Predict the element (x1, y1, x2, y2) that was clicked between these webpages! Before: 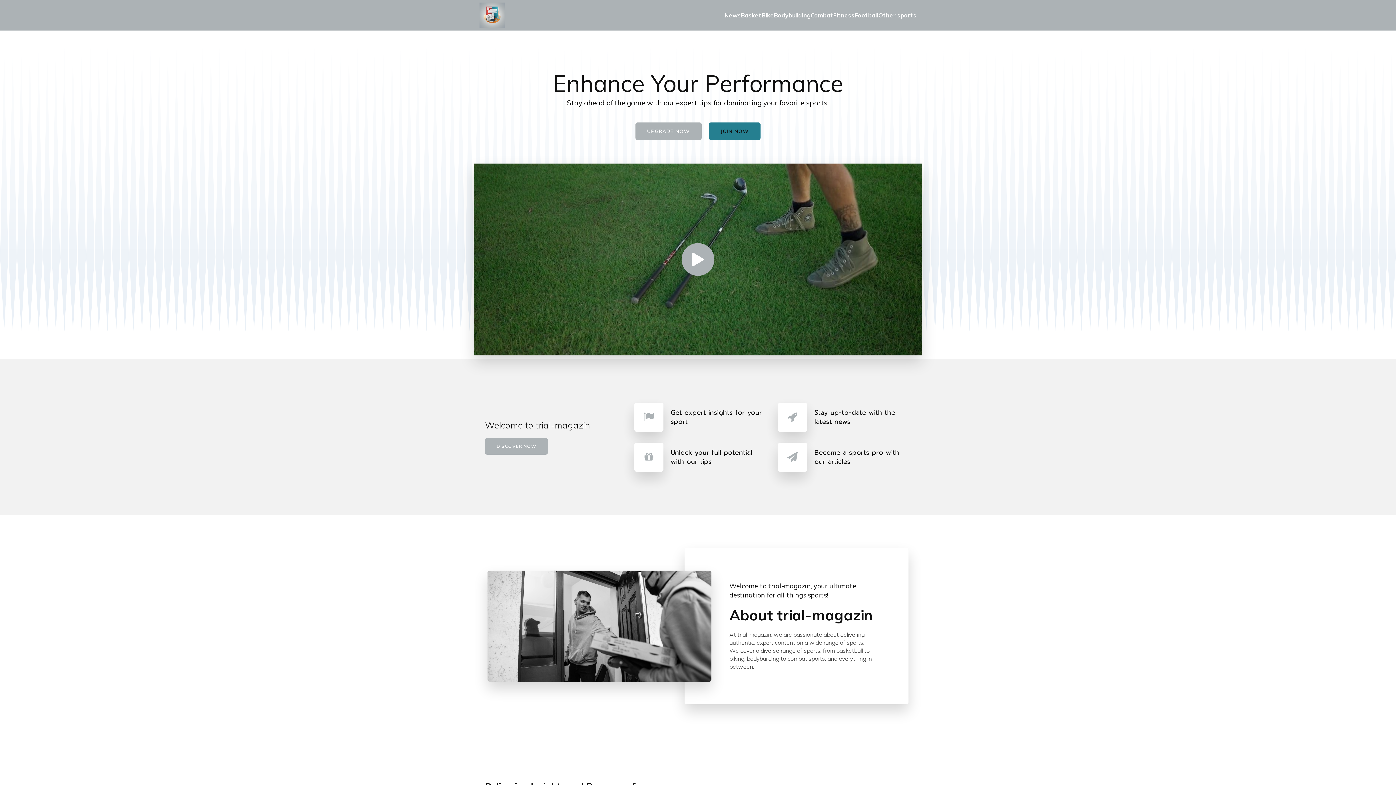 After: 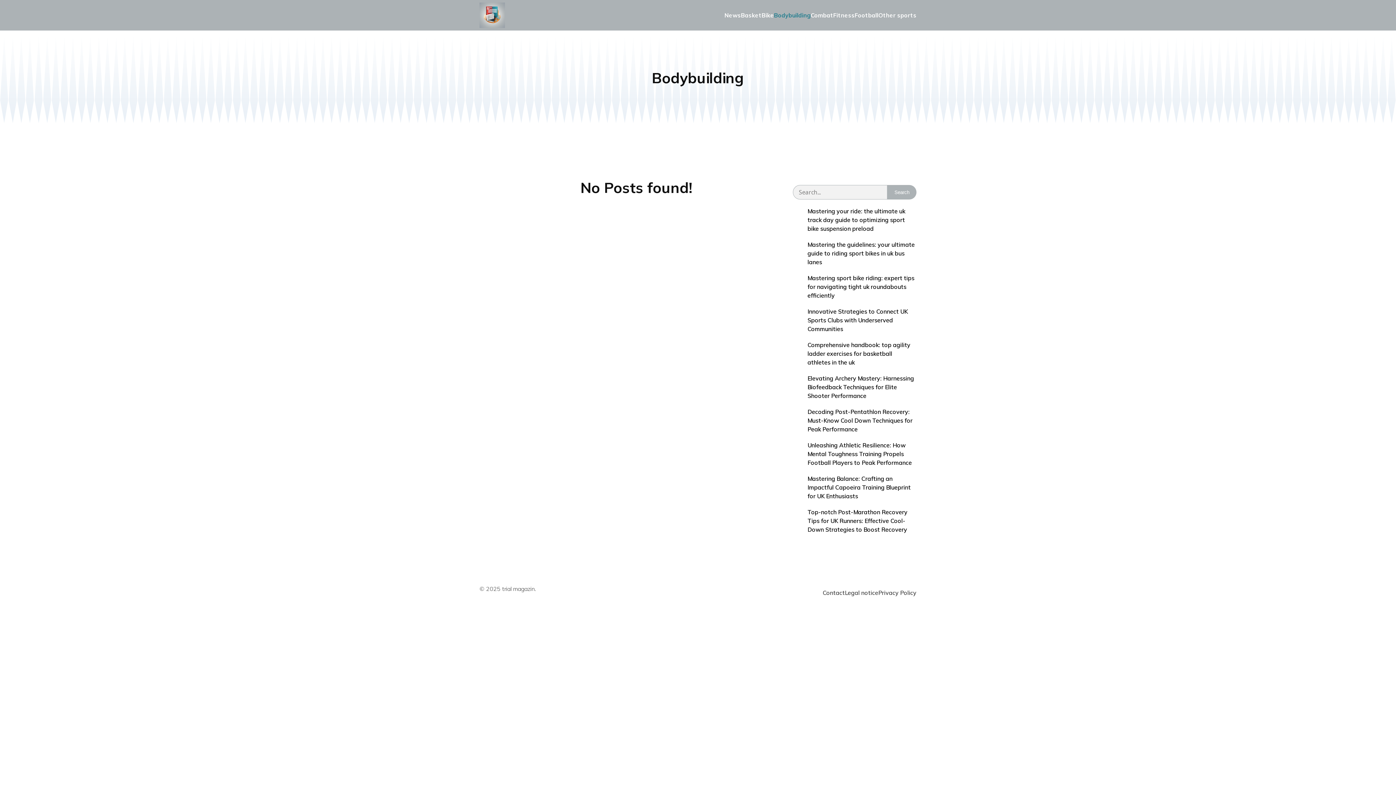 Action: label: Bodybuilding bbox: (774, 0, 810, 30)